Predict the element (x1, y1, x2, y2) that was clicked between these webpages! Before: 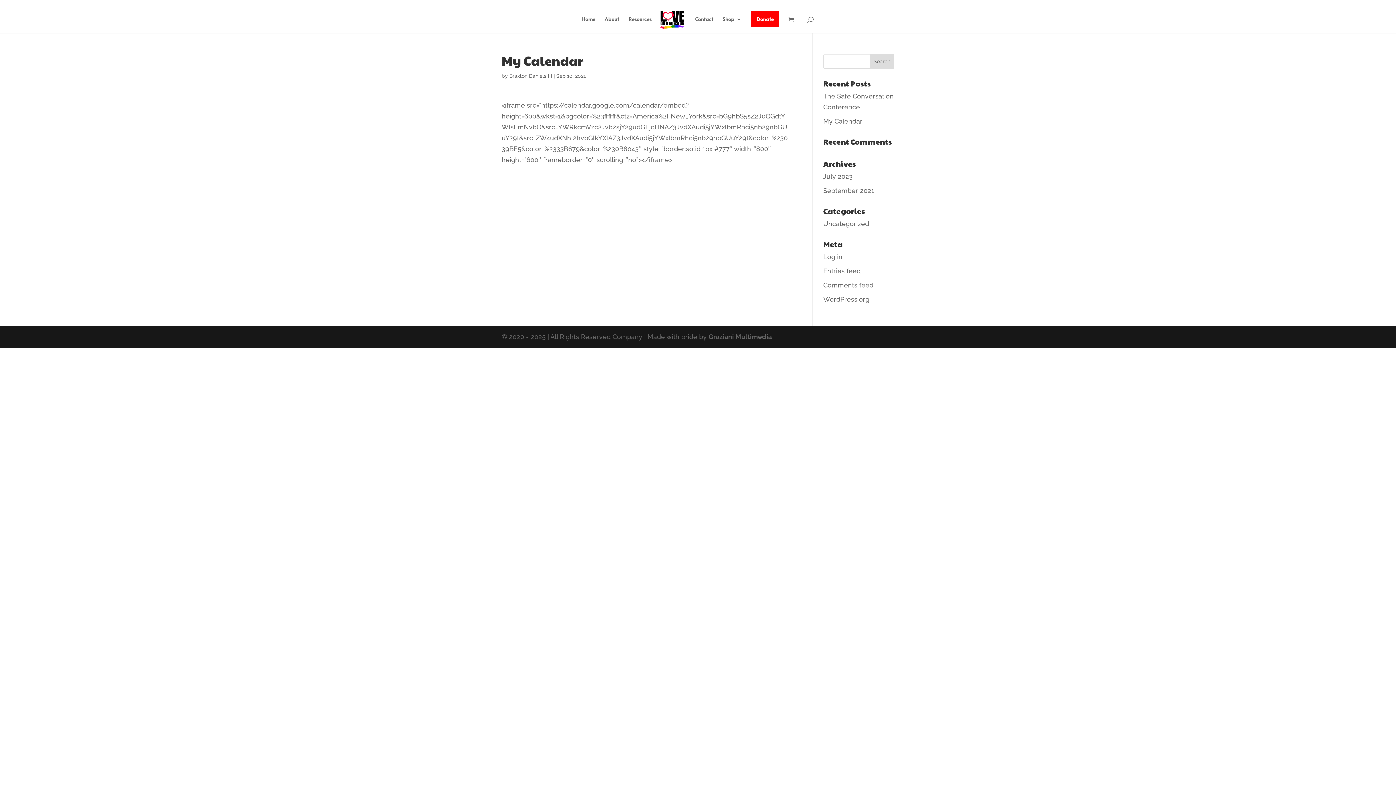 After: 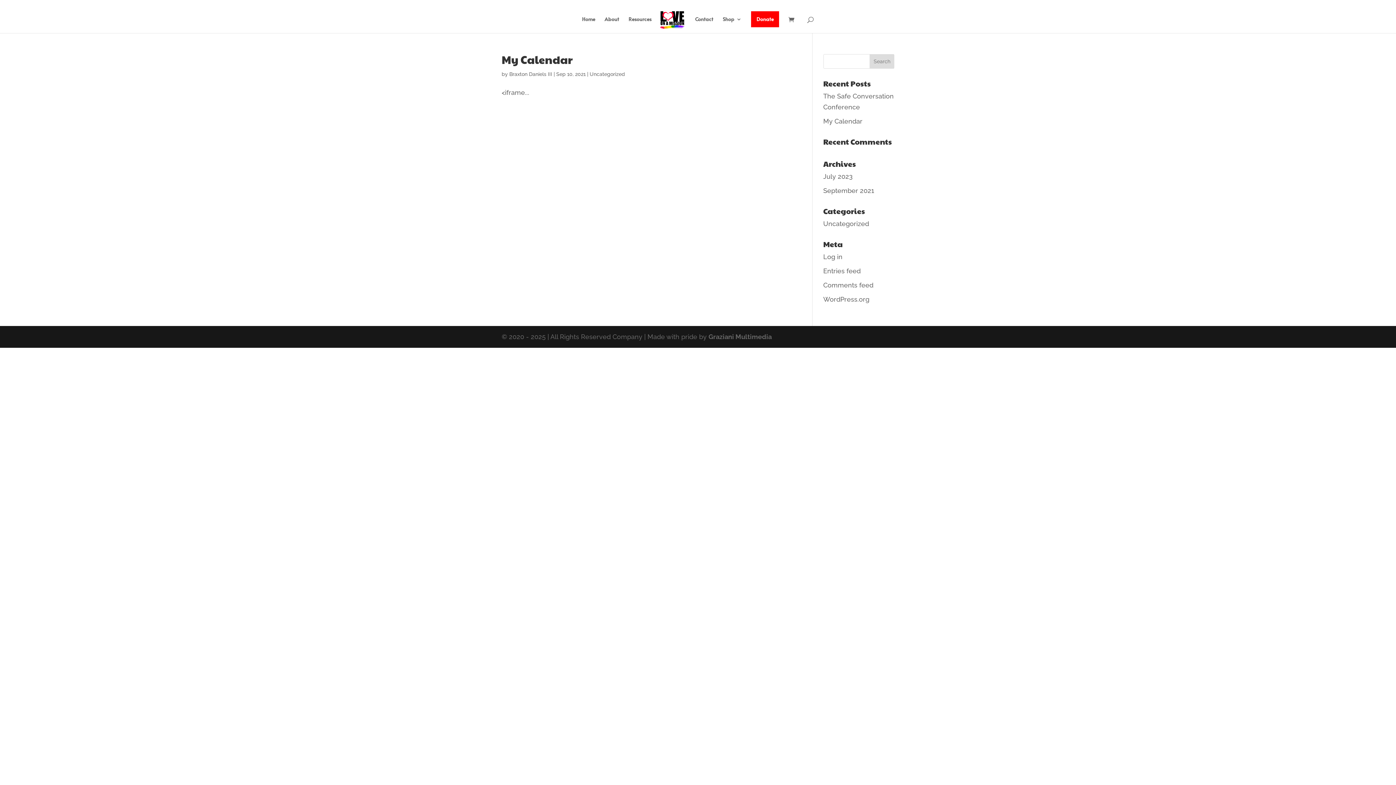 Action: label: September 2021 bbox: (823, 186, 874, 194)